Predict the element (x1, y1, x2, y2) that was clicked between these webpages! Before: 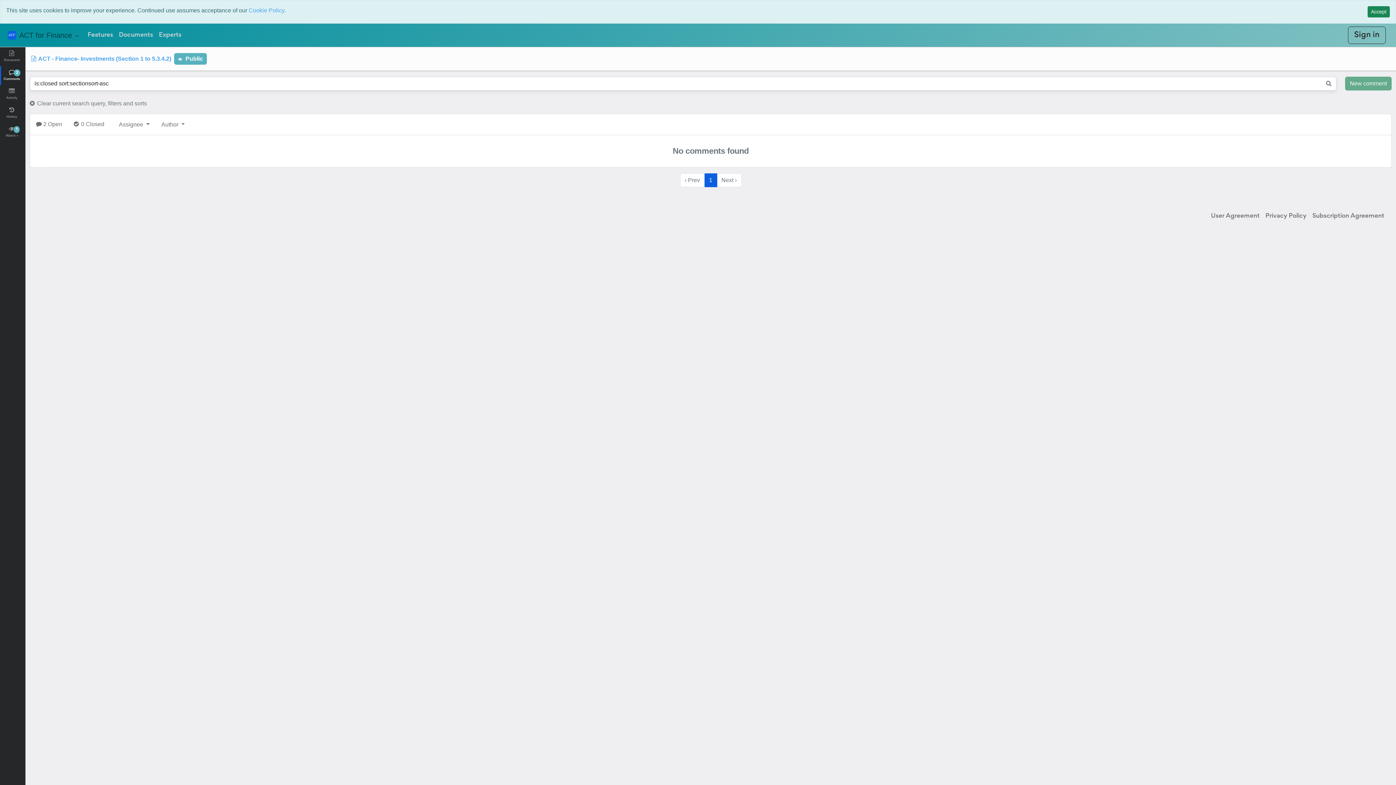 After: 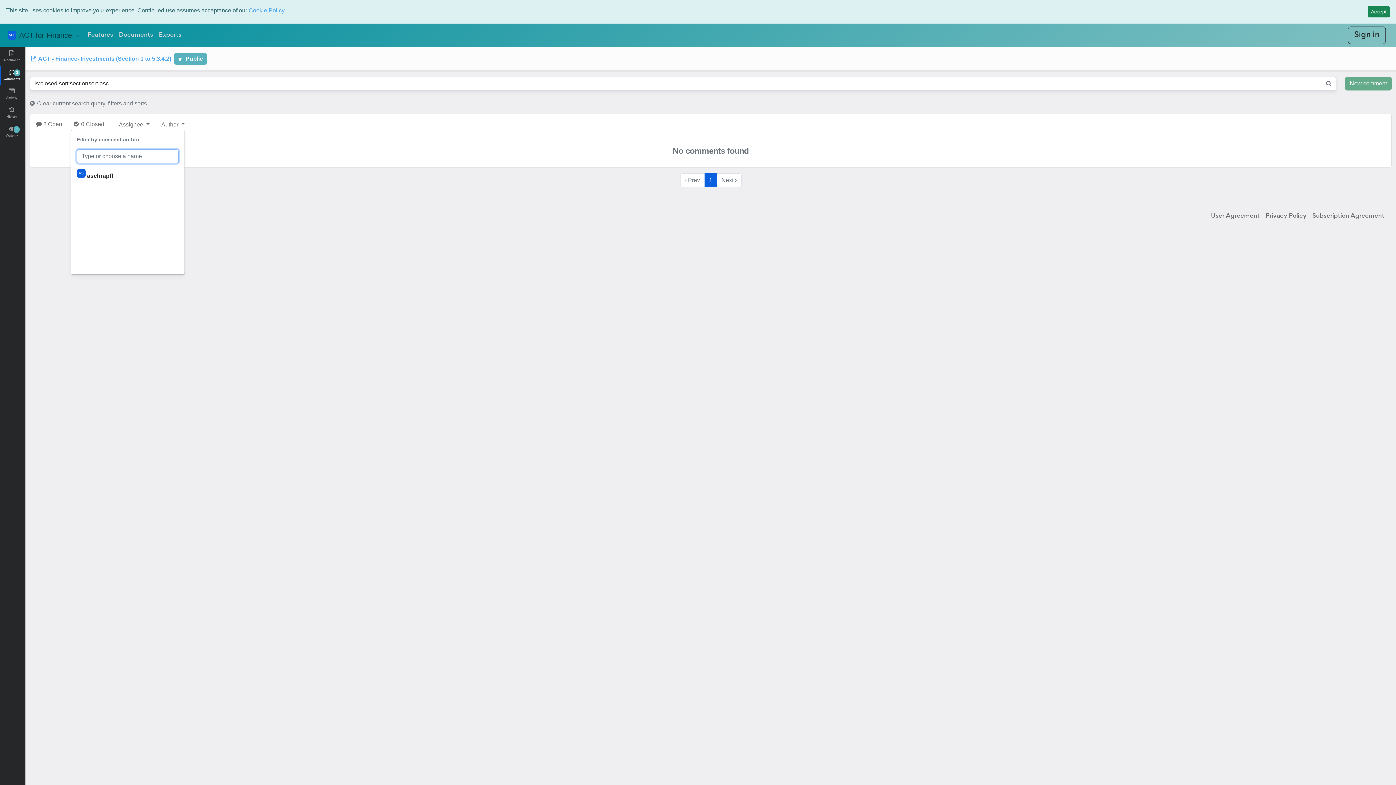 Action: bbox: (161, 120, 184, 129) label: Author 